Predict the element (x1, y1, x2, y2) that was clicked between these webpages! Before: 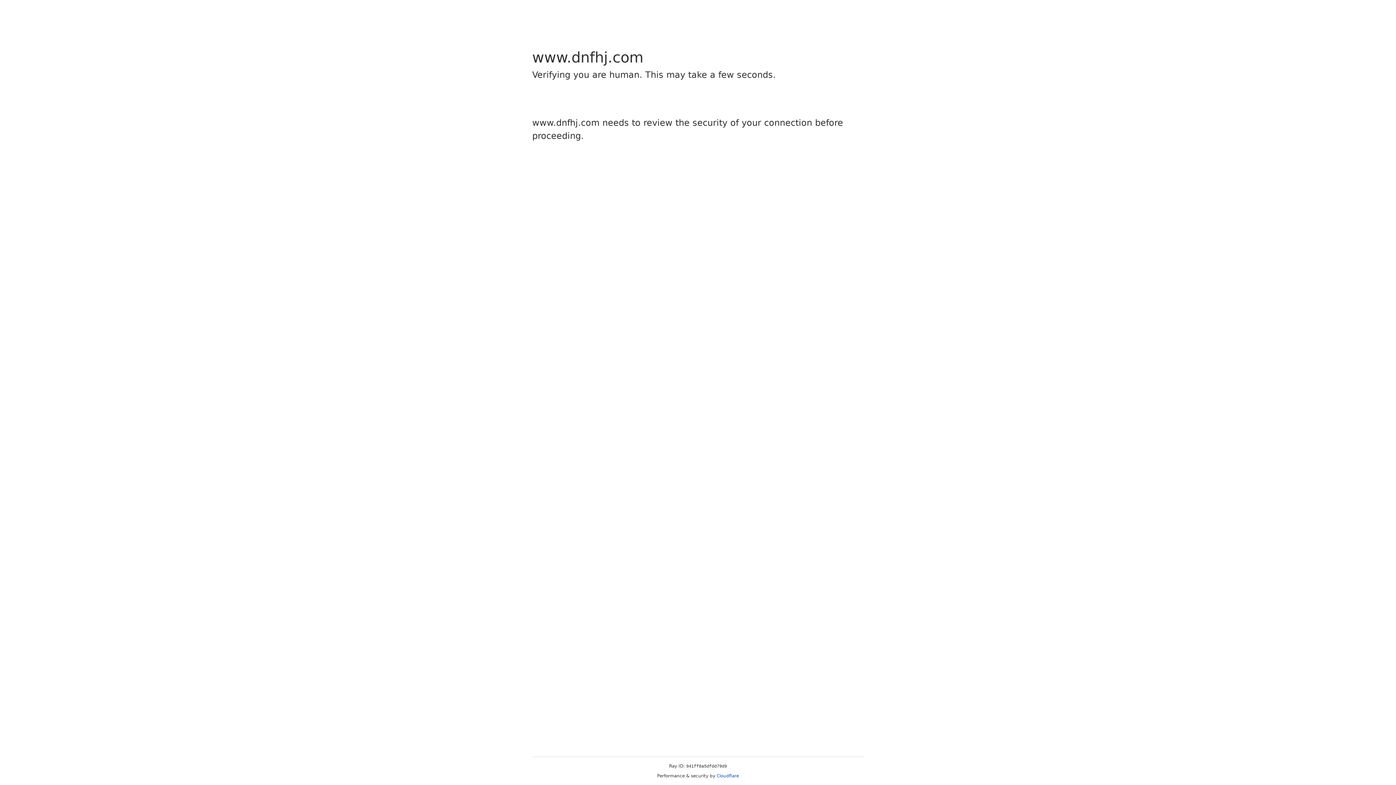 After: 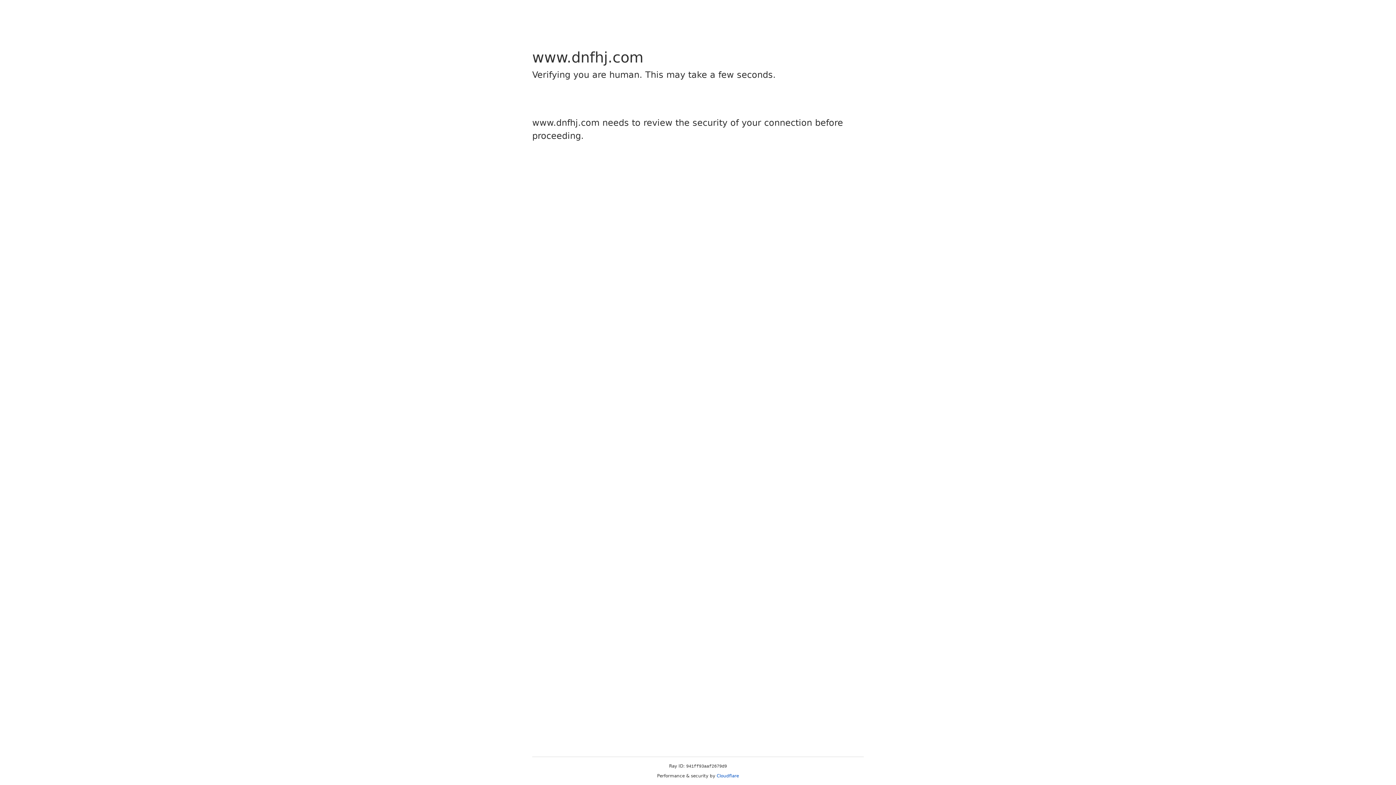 Action: label: Cloudflare bbox: (716, 773, 739, 778)